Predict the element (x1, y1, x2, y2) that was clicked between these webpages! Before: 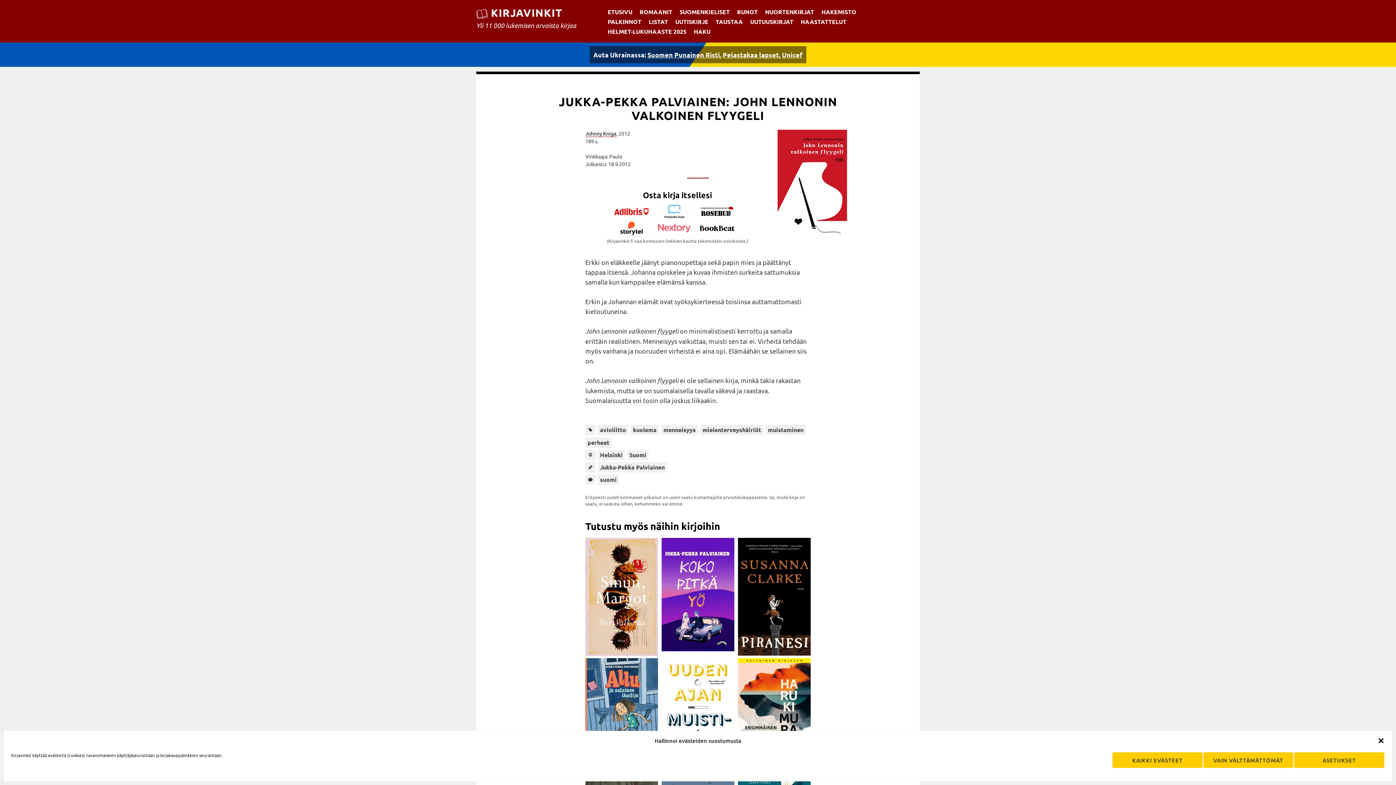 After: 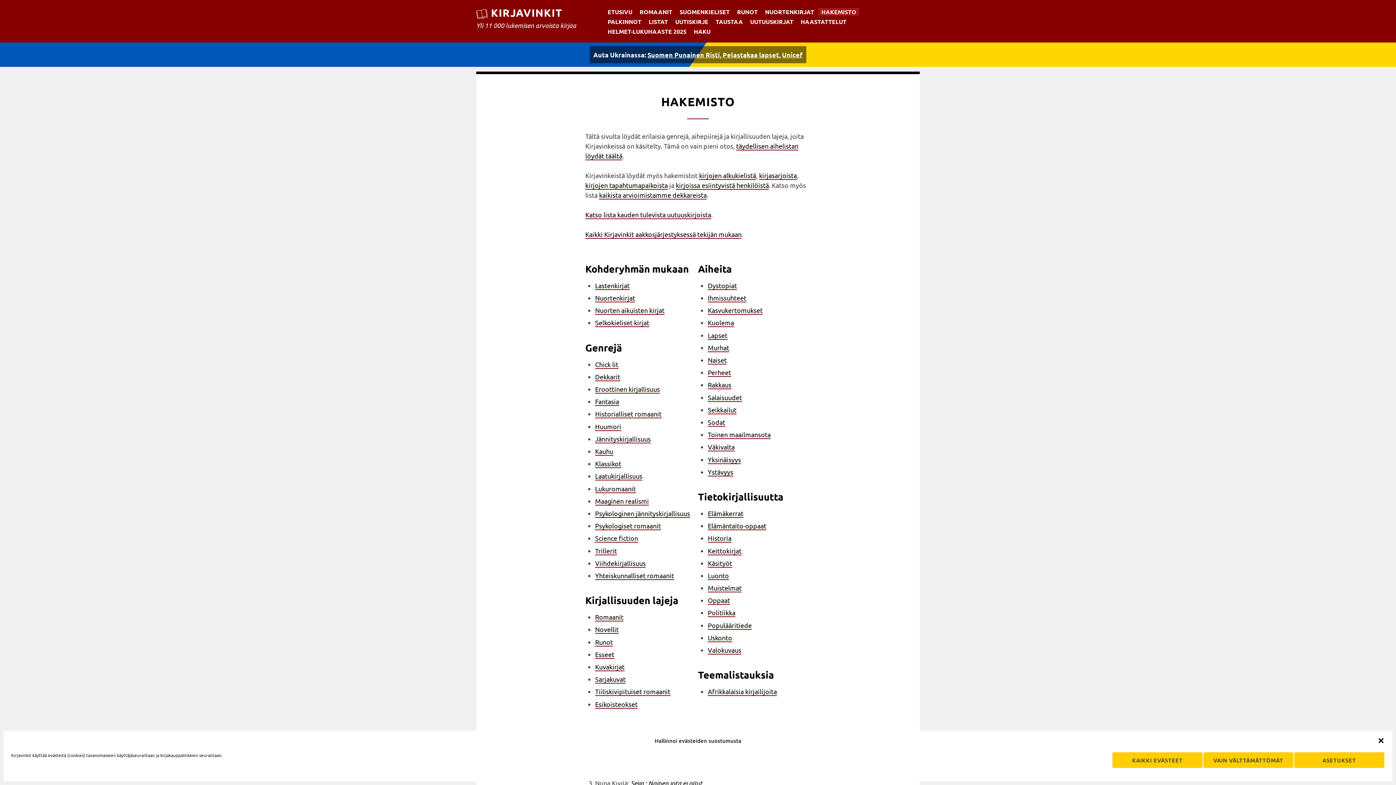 Action: bbox: (818, 8, 859, 15) label: HAKEMISTO